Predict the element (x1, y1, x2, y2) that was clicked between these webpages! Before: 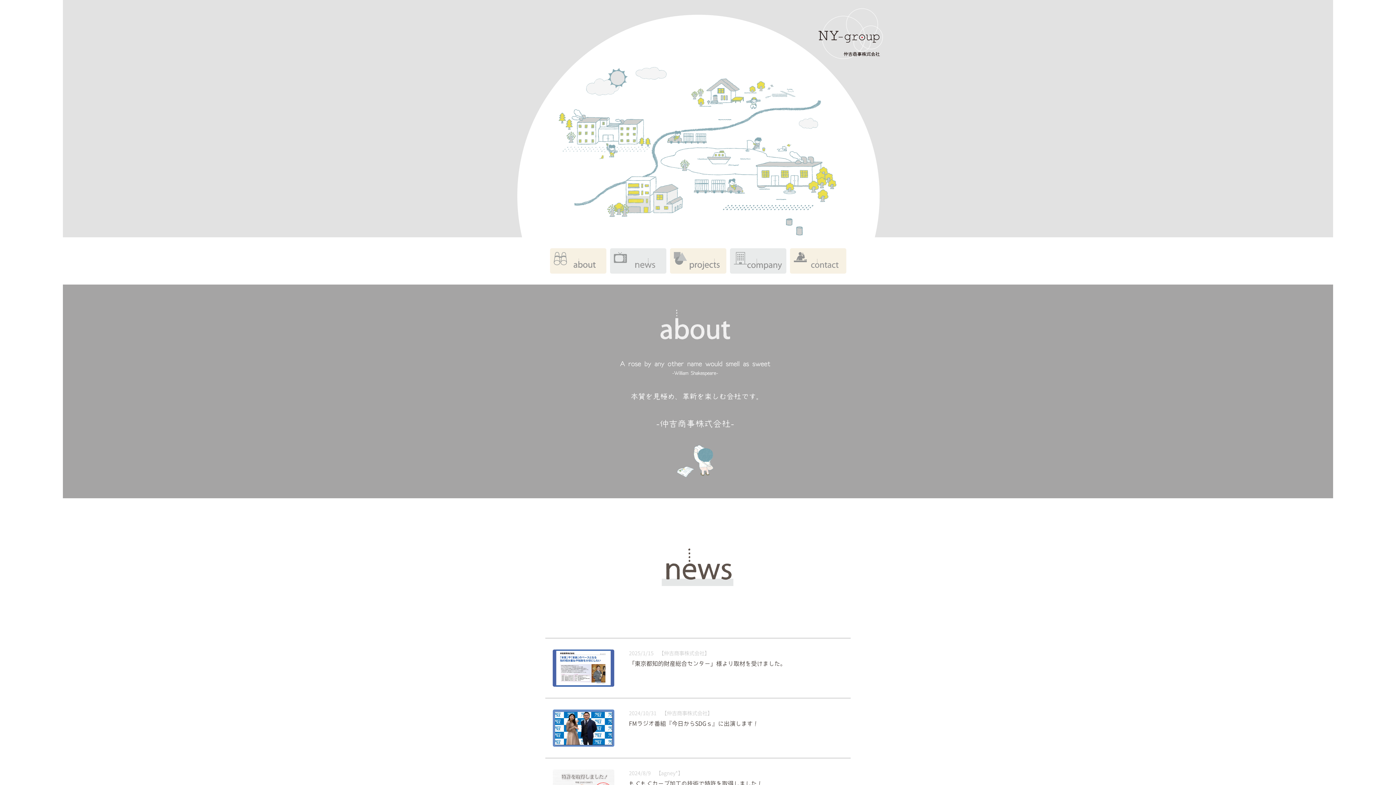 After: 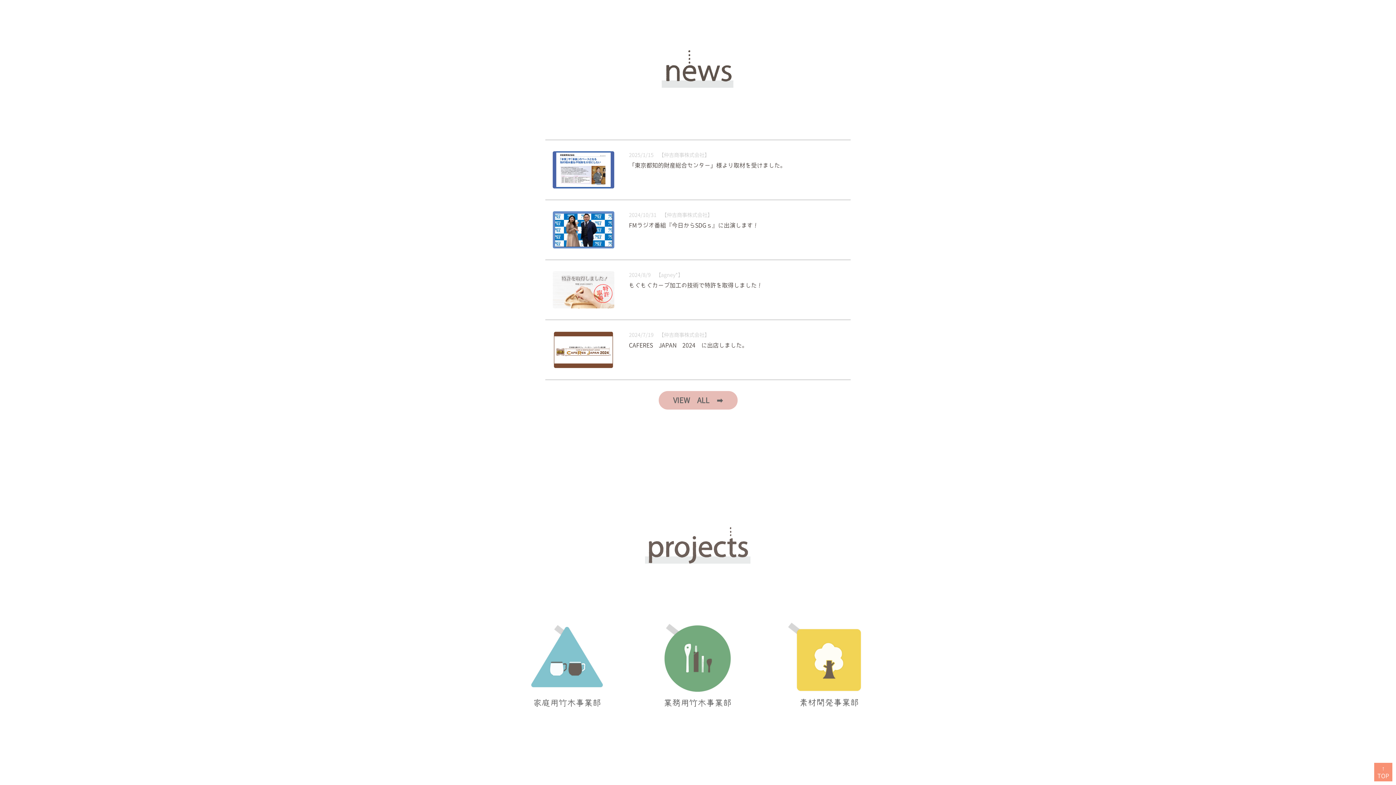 Action: bbox: (610, 248, 666, 273)